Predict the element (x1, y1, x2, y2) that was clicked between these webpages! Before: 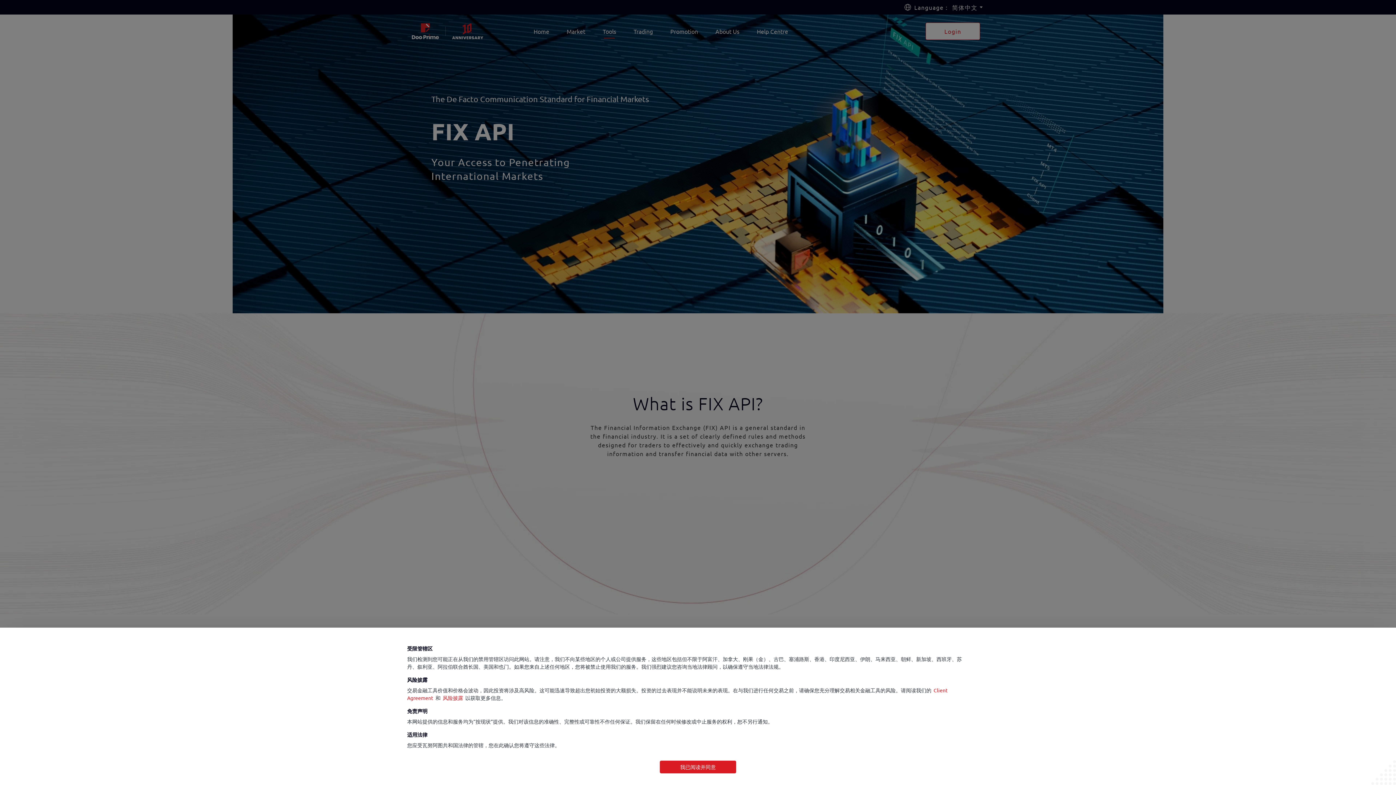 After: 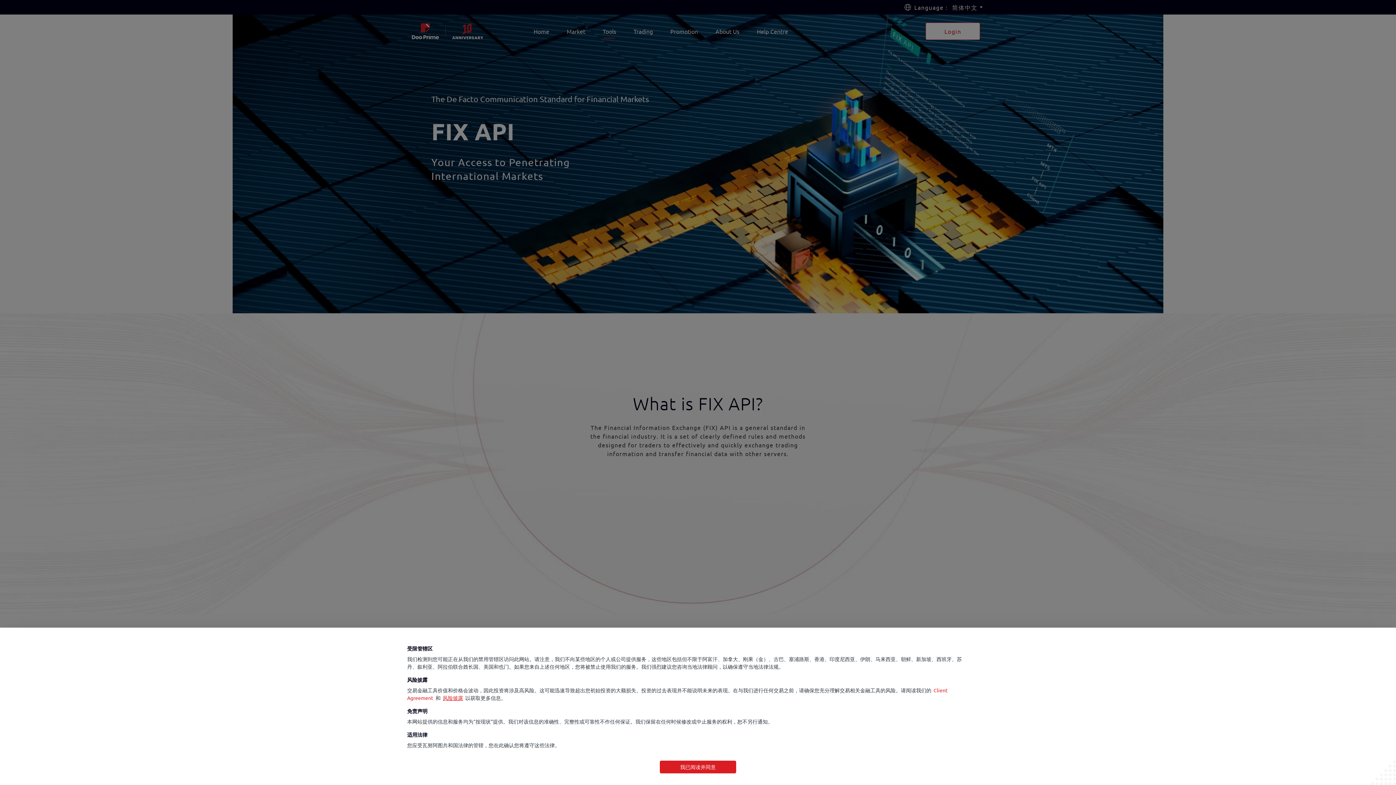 Action: bbox: (440, 694, 465, 701) label: 风险披露